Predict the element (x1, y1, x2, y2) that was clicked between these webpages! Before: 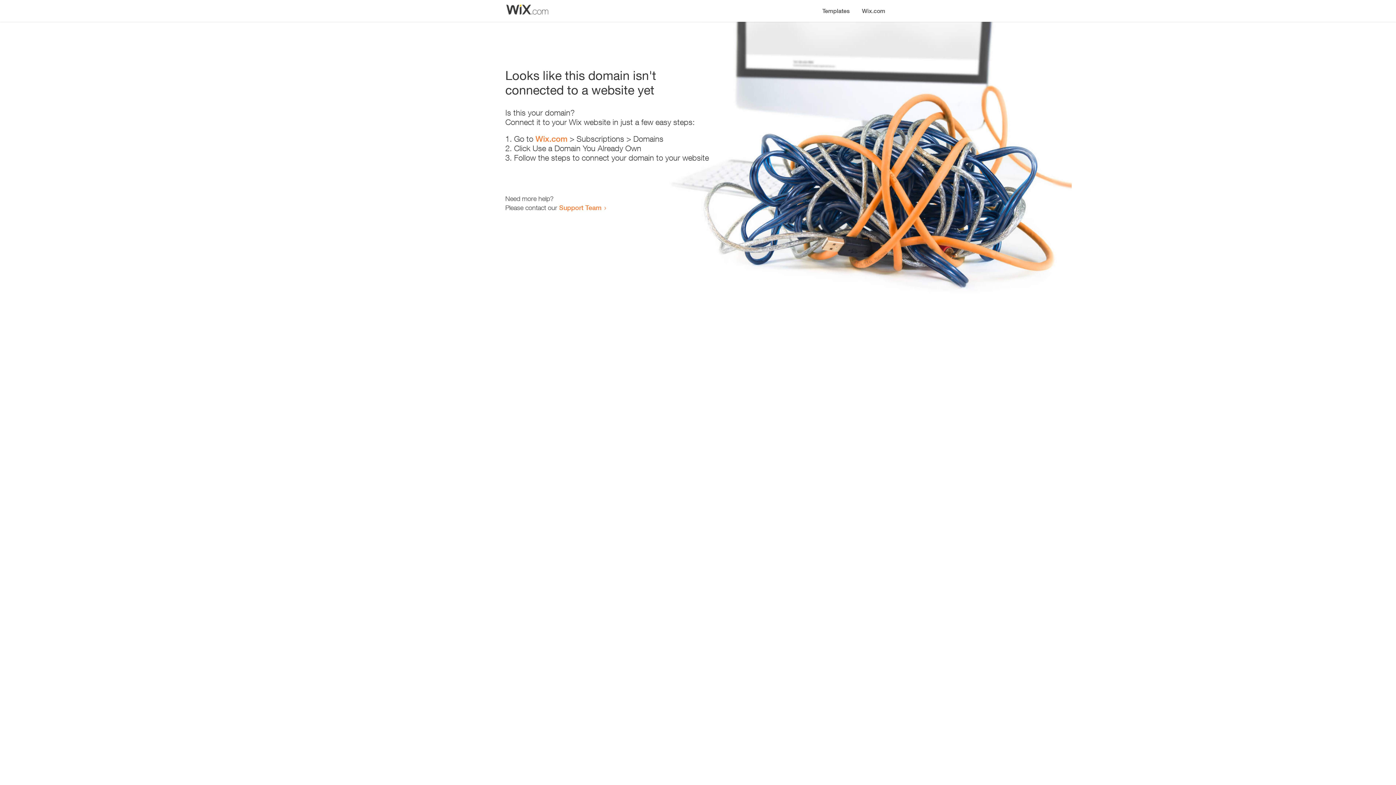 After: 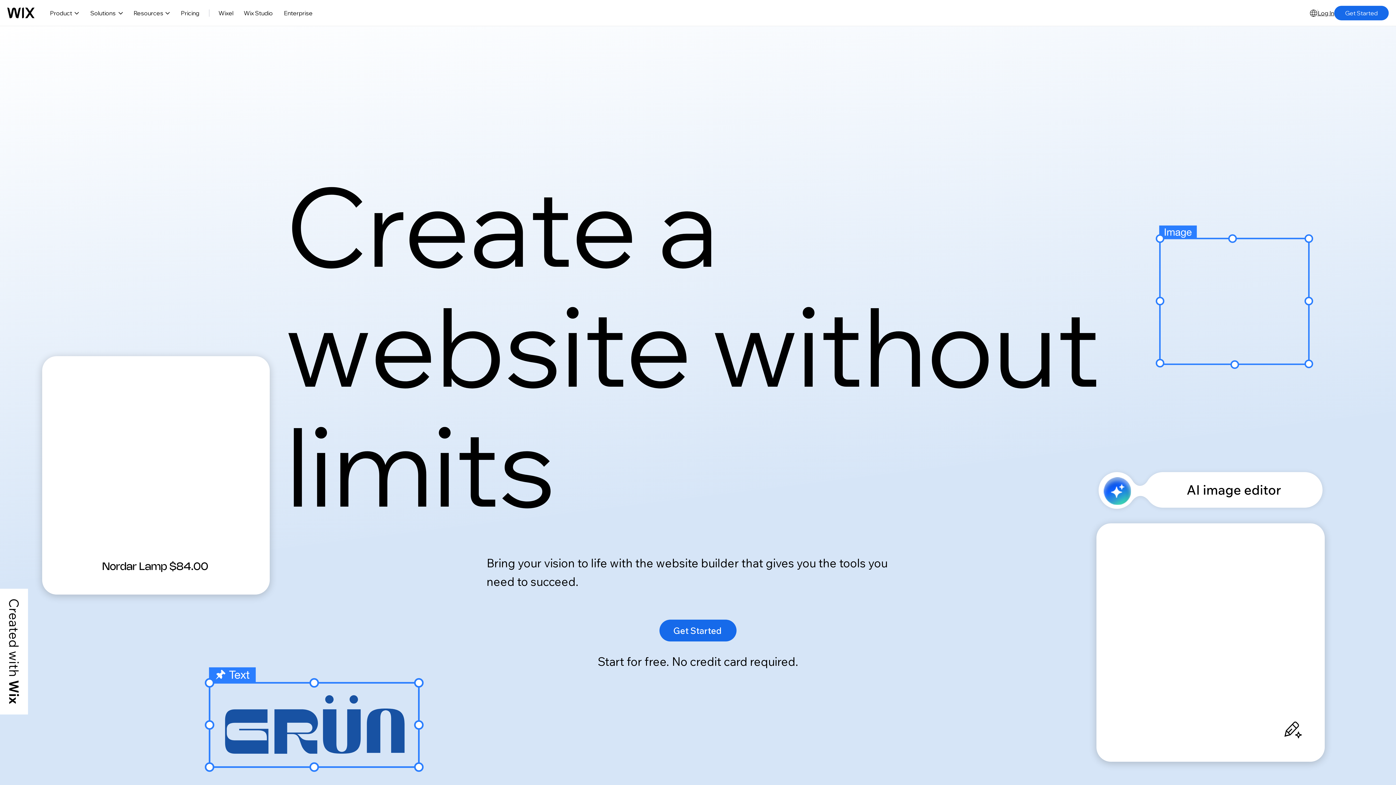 Action: label: Wix.com bbox: (856, 0, 890, 14)